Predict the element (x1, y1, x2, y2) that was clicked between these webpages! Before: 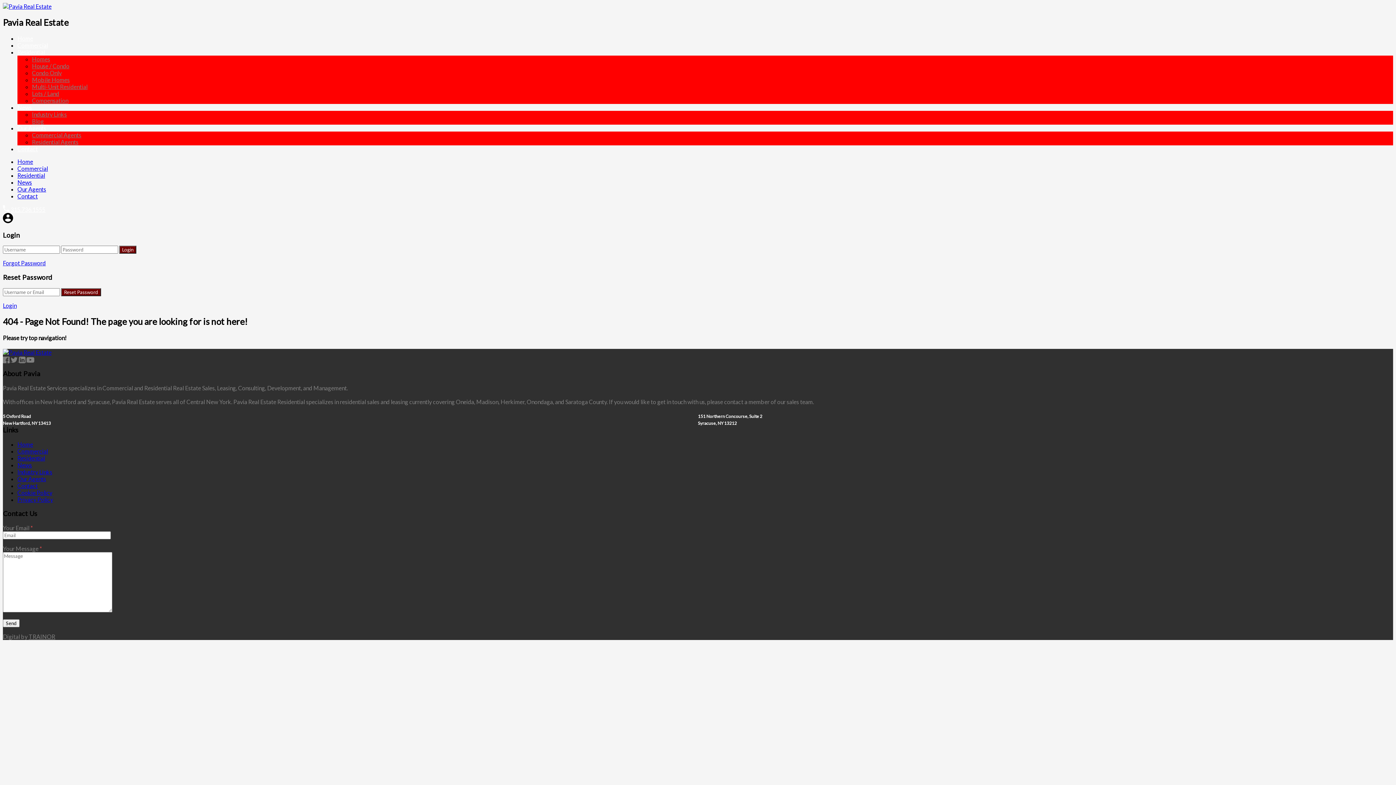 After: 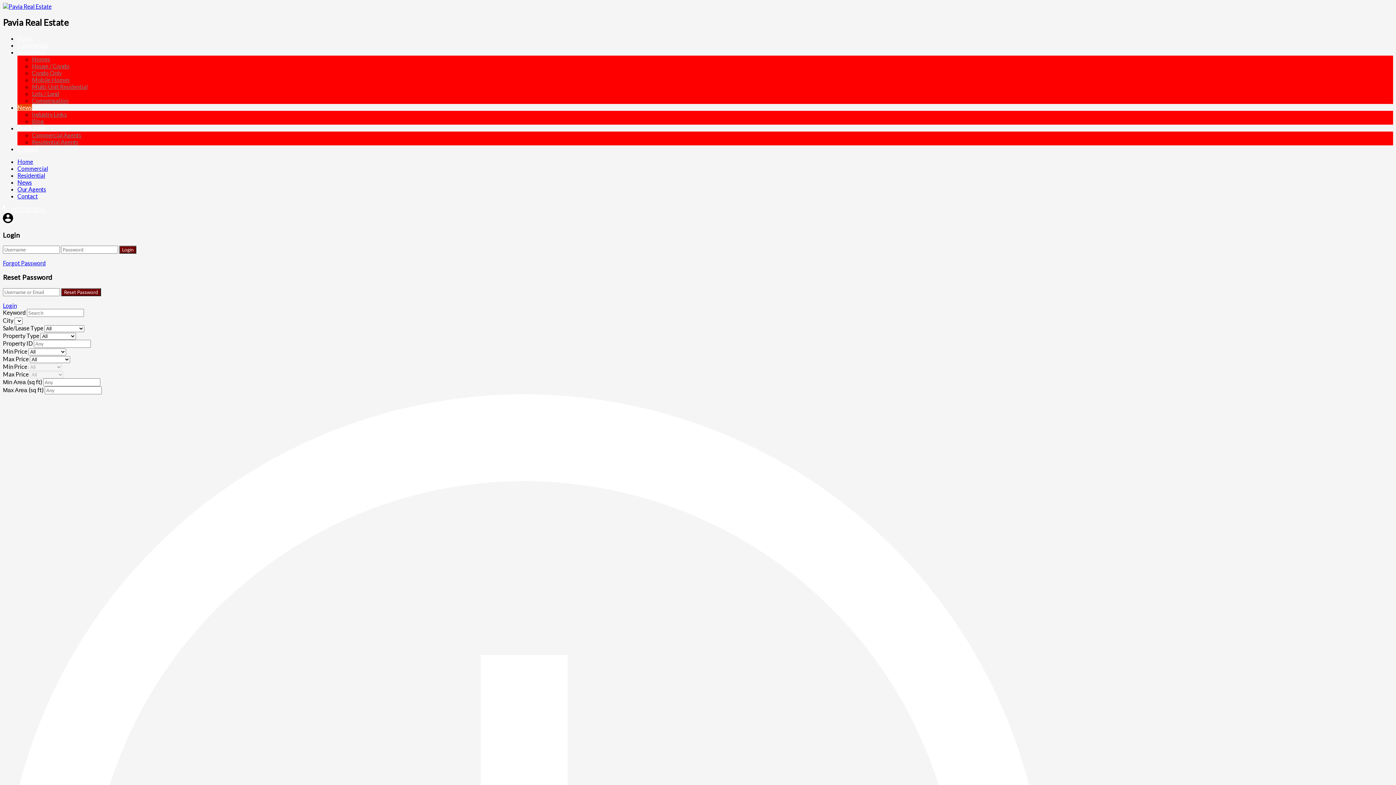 Action: label: Industry Links bbox: (17, 468, 52, 475)